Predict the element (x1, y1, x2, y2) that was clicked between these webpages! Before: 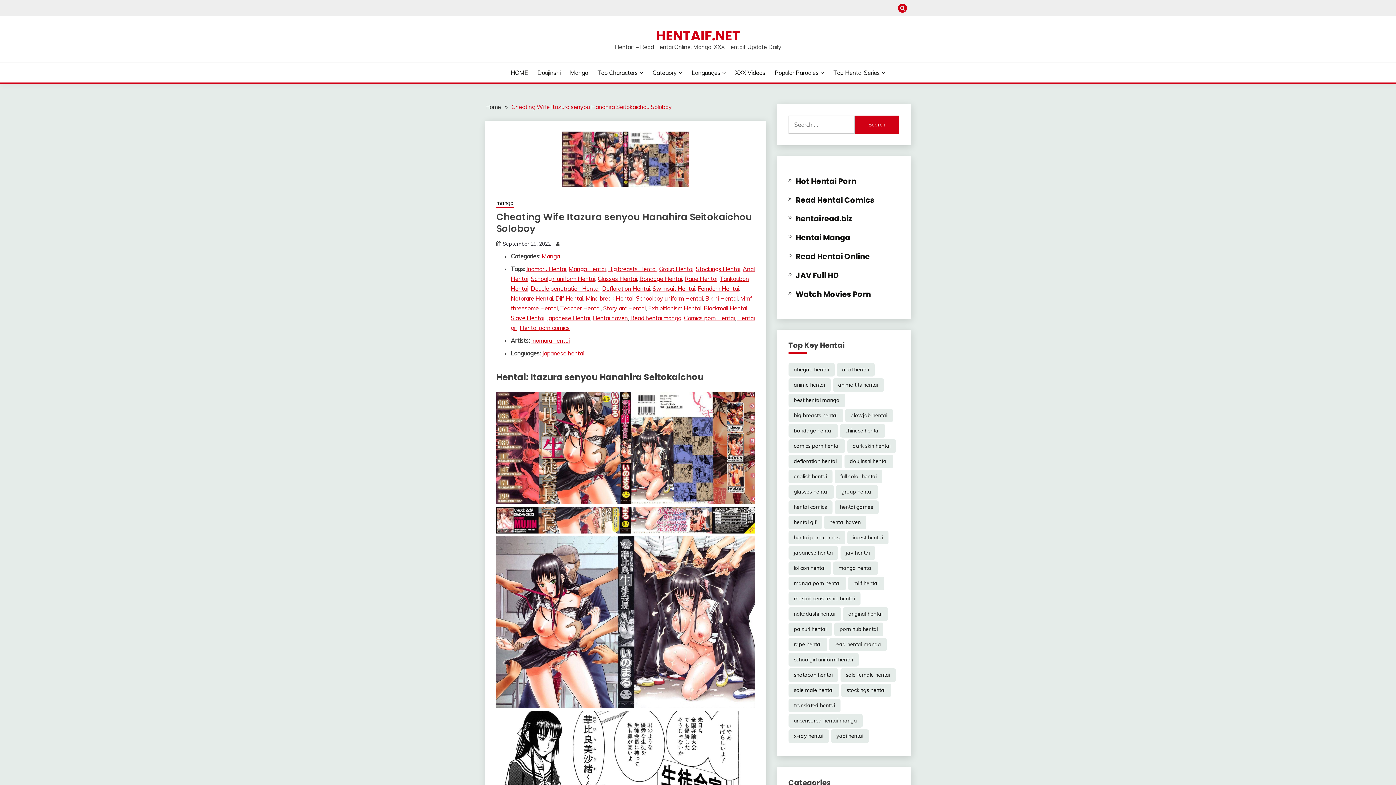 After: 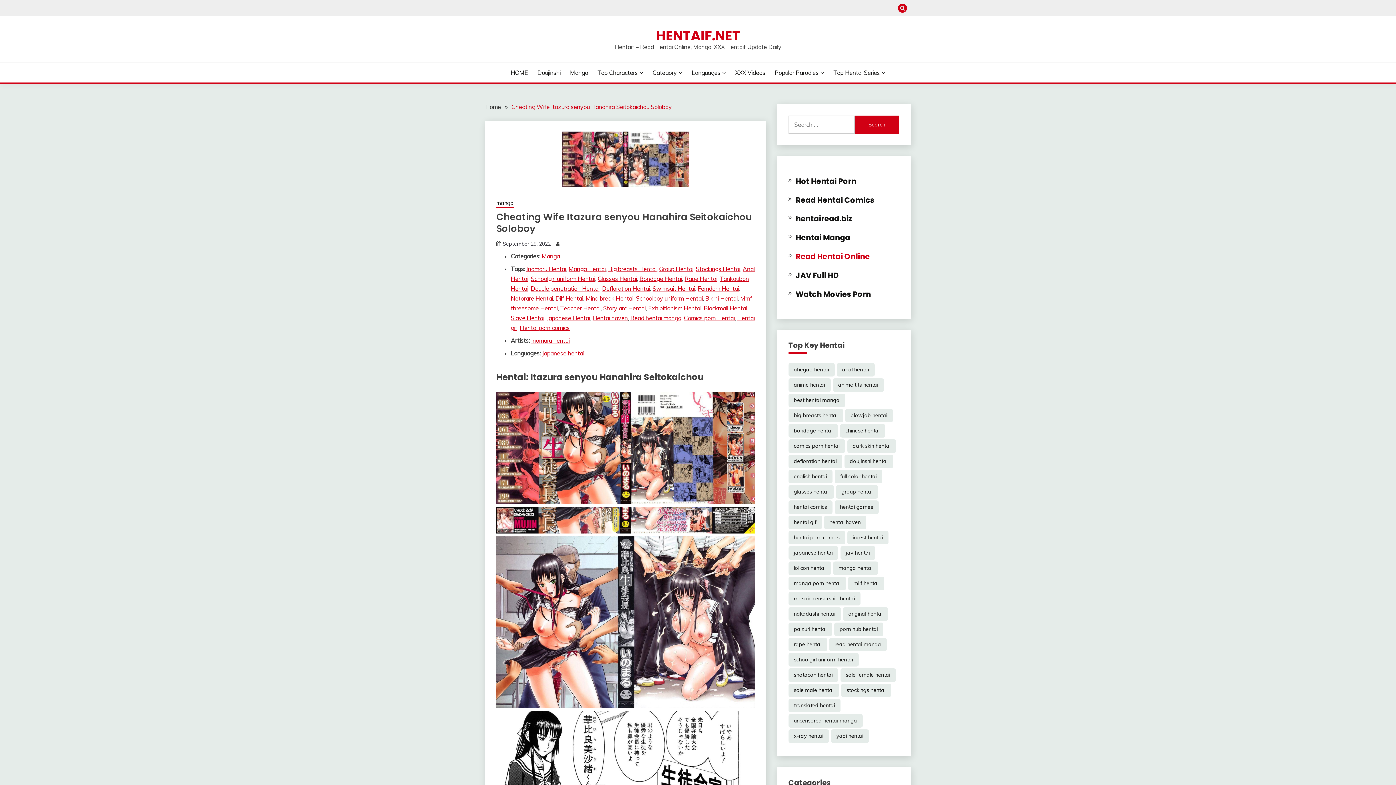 Action: bbox: (795, 251, 870, 261) label: Read Hentai Online